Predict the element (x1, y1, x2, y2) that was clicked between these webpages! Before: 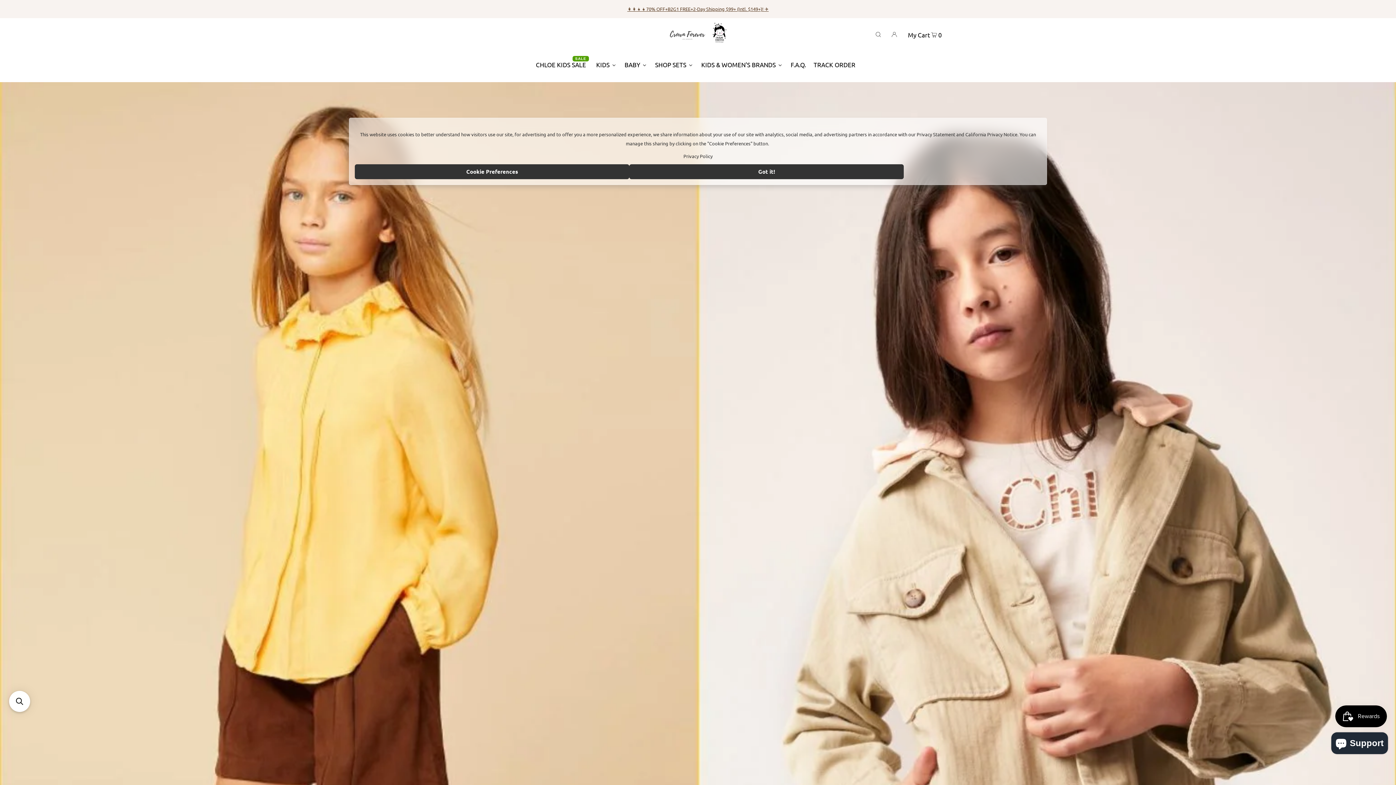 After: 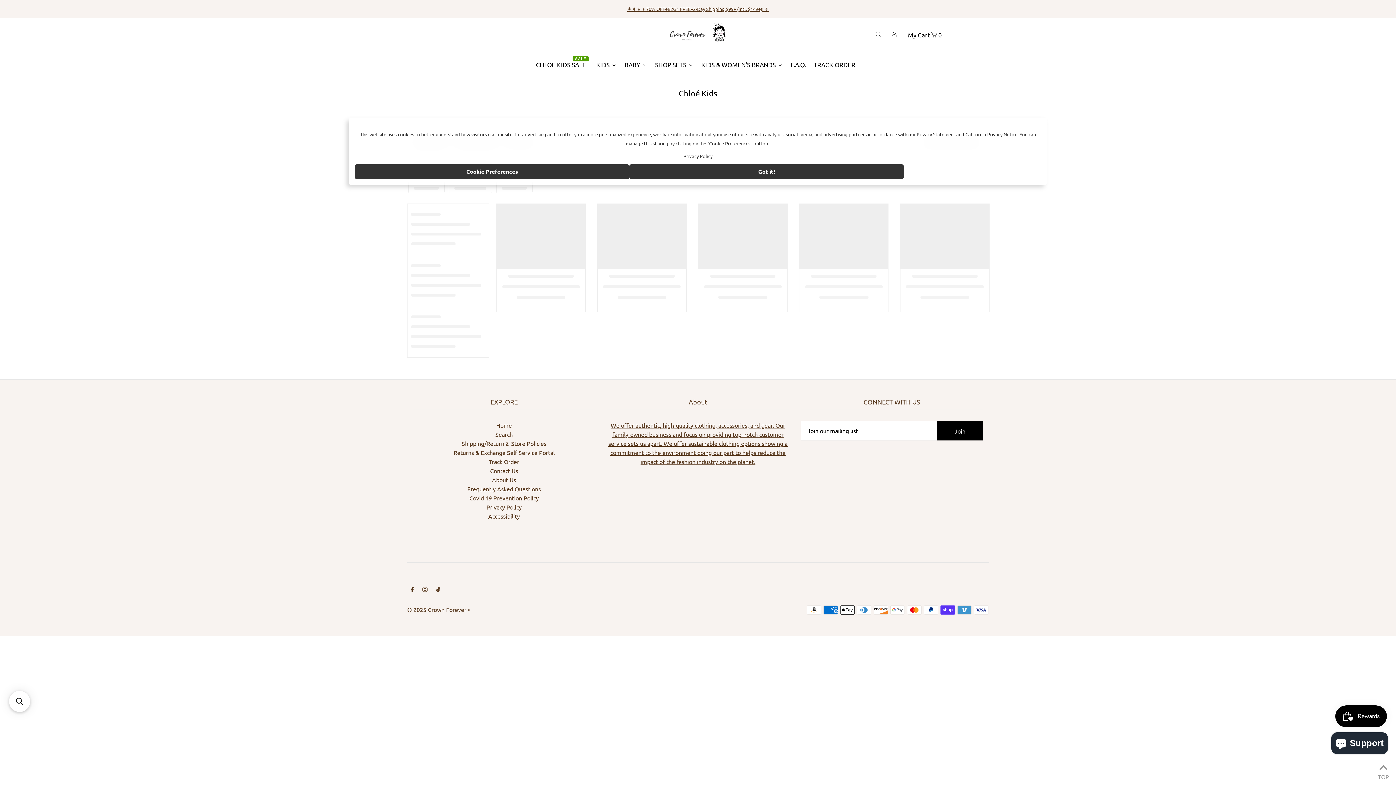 Action: bbox: (627, 5, 768, 12) label: 👩‍👩‍👧‍👧70% OFF+B2G1 FREE+2-Day Shipping $99+ (Intl. $149+)! ✈️